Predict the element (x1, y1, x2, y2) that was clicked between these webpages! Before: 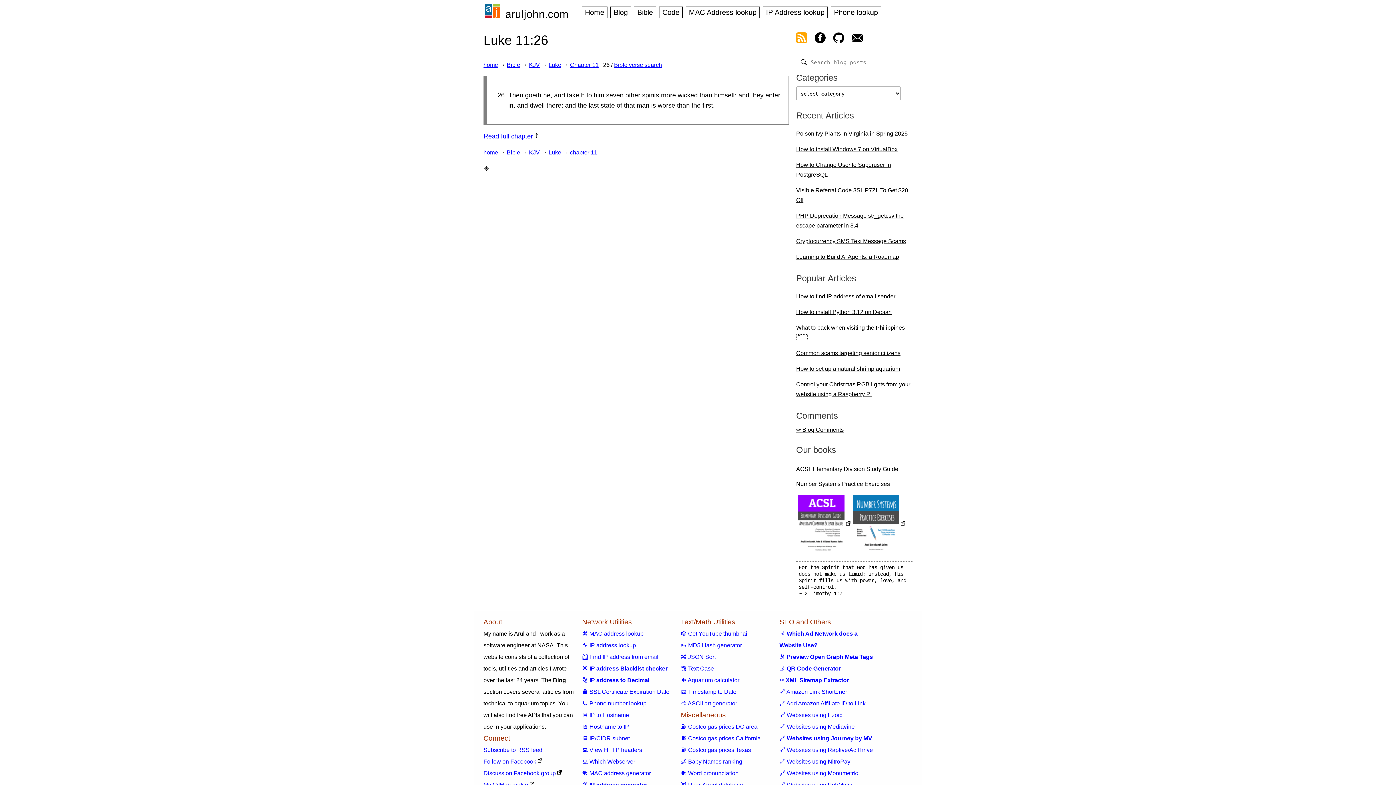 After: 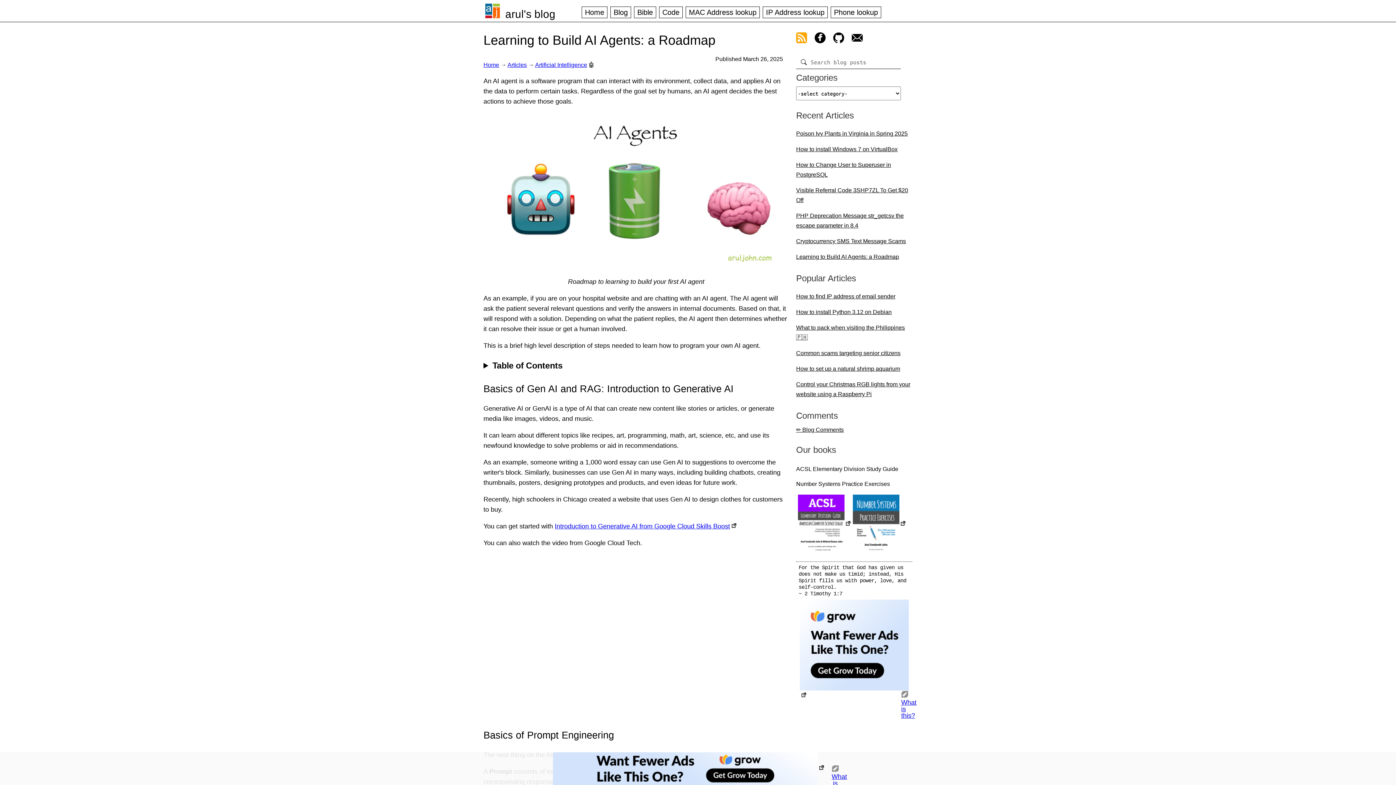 Action: label: Learning to Build AI Agents: a Roadmap bbox: (796, 250, 912, 263)